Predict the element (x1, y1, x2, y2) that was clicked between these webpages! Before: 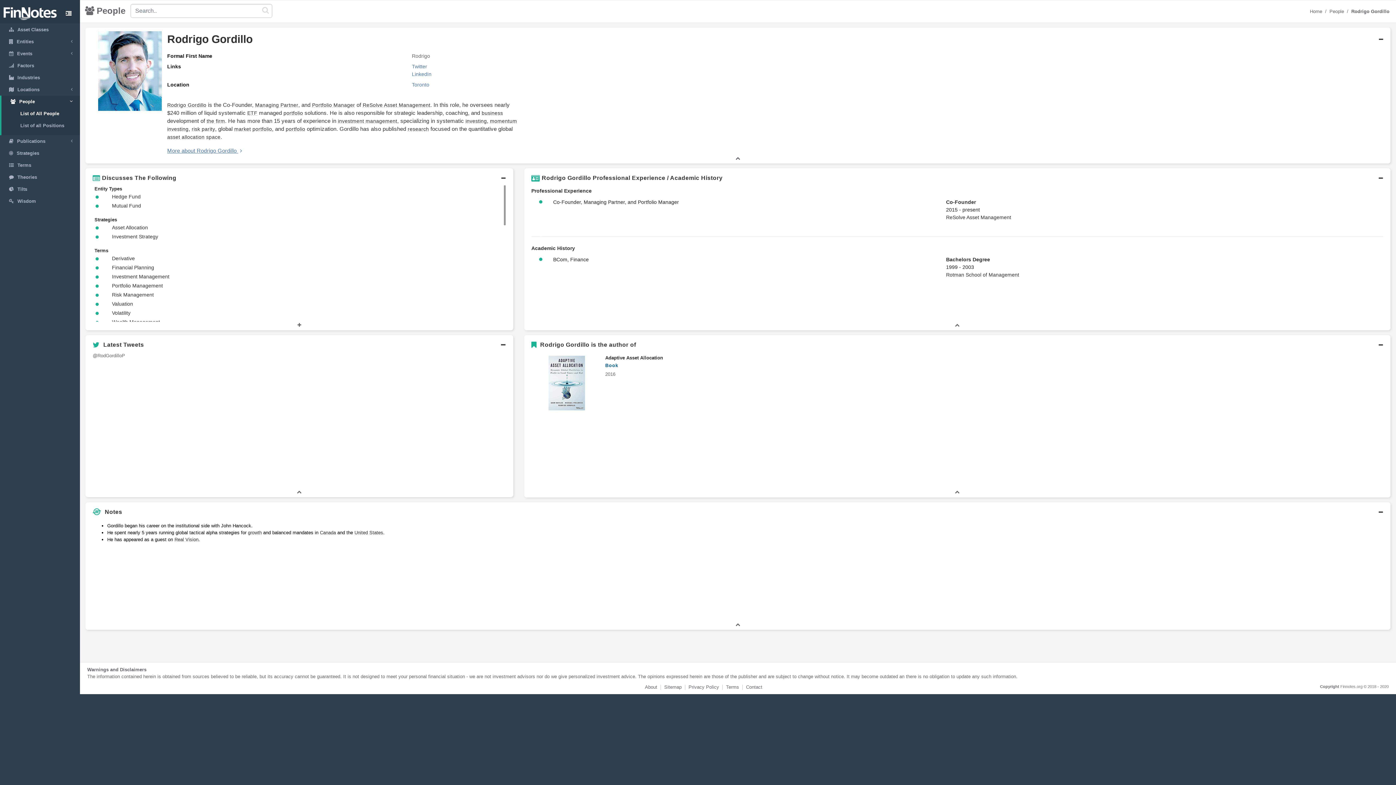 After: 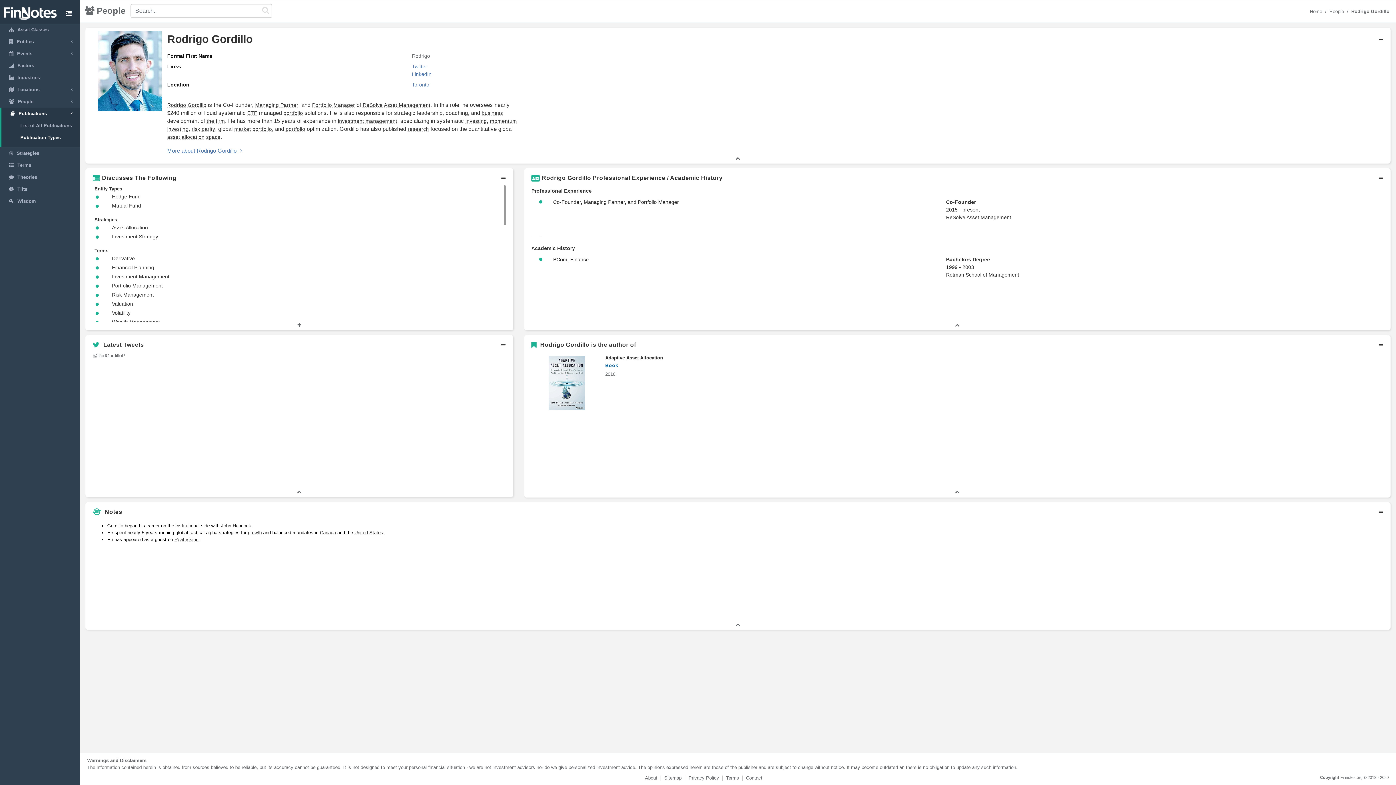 Action: bbox: (0, 135, 80, 147) label:  Publications